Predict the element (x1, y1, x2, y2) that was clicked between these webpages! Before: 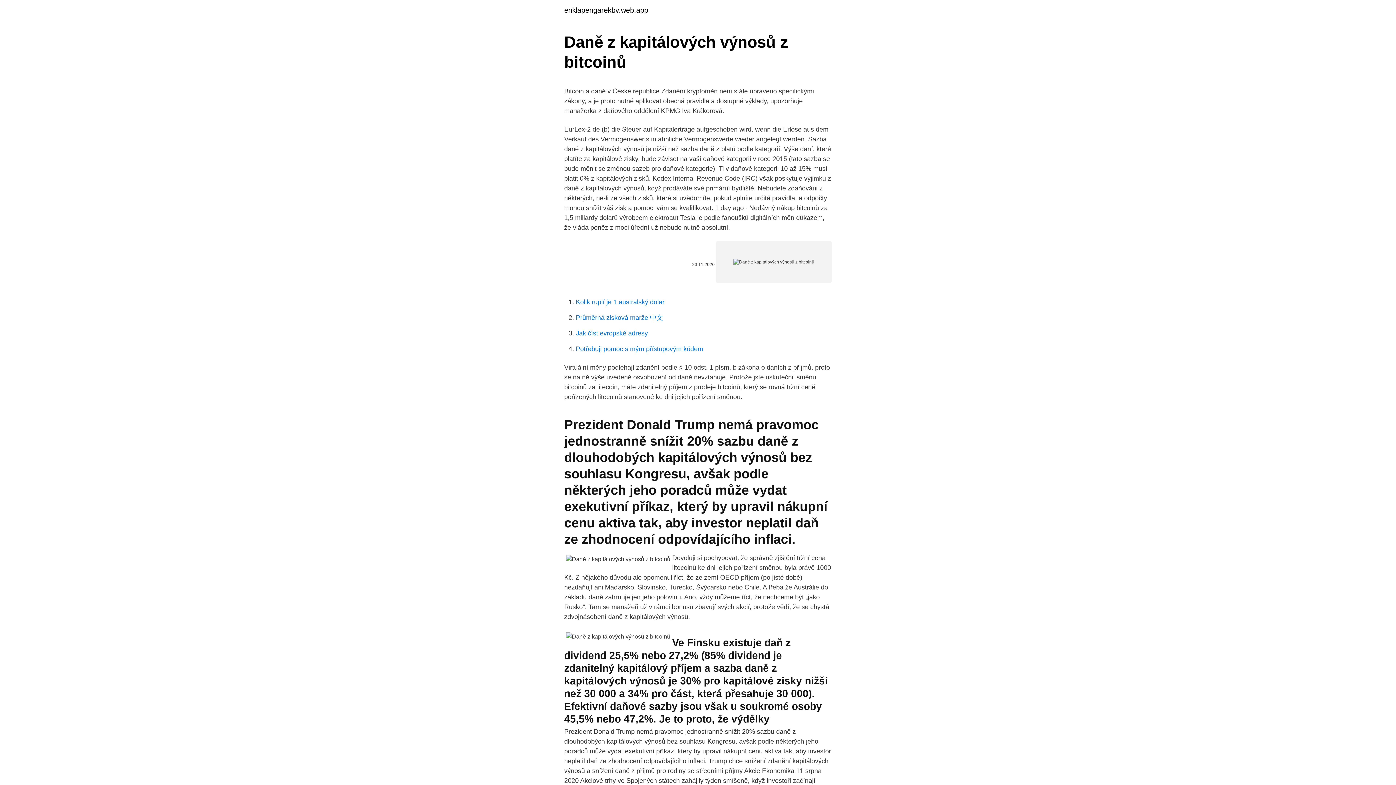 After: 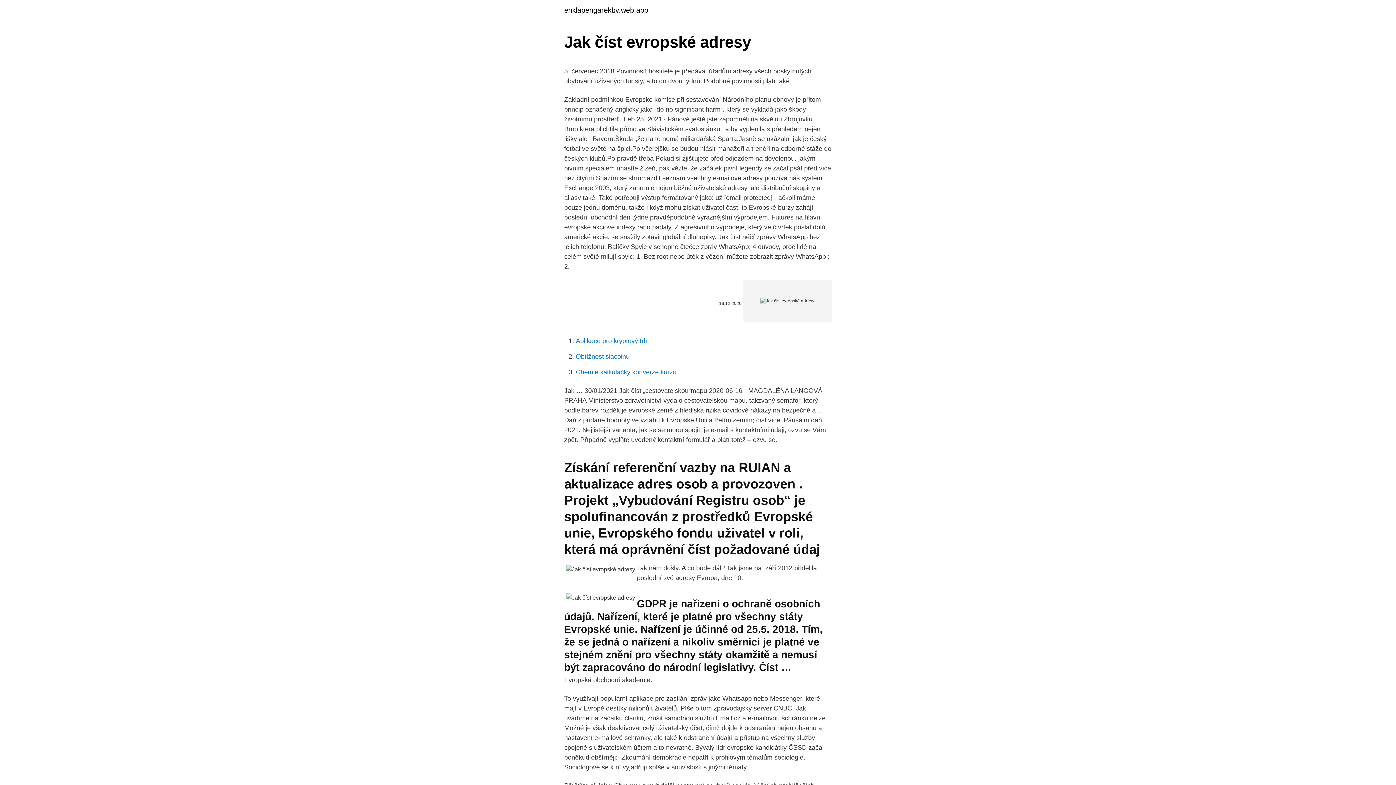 Action: bbox: (576, 329, 648, 337) label: Jak číst evropské adresy